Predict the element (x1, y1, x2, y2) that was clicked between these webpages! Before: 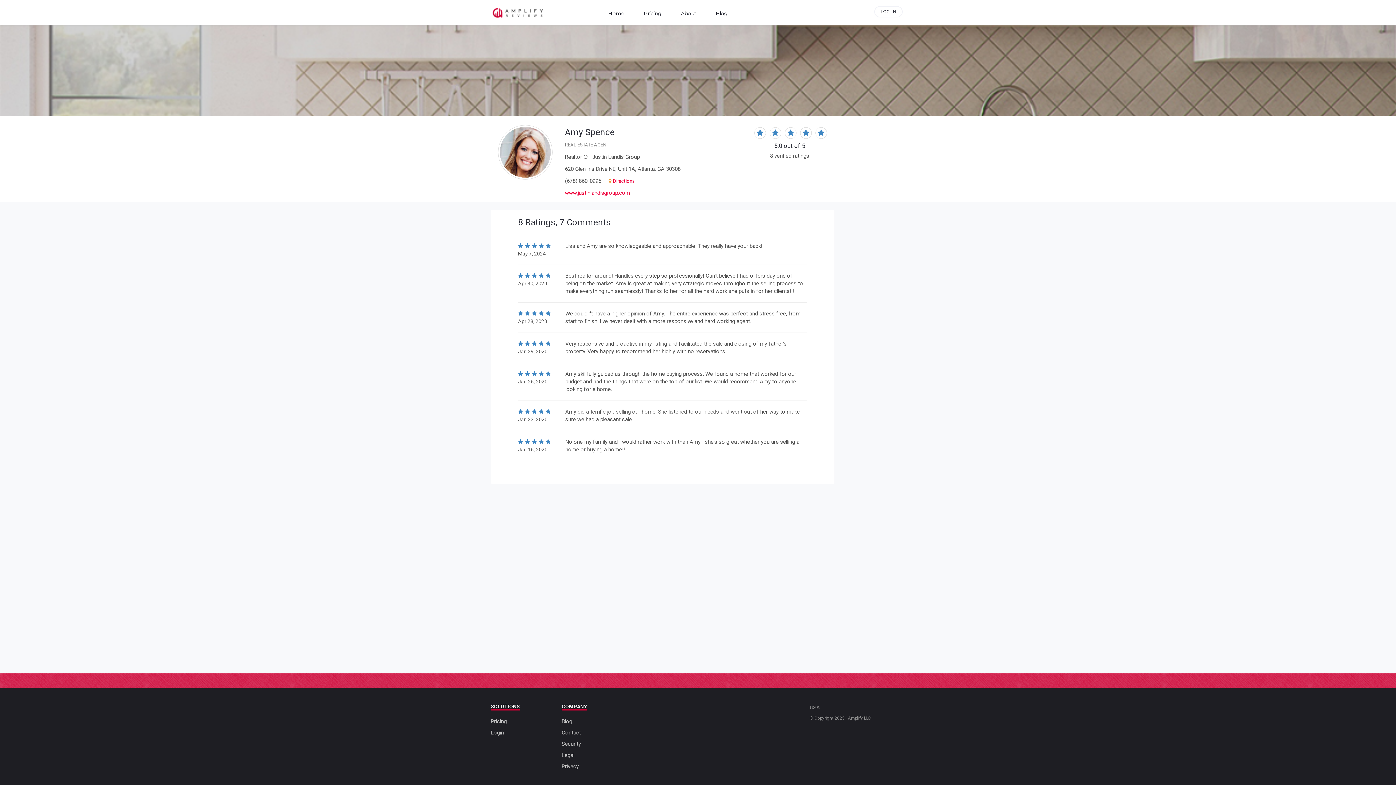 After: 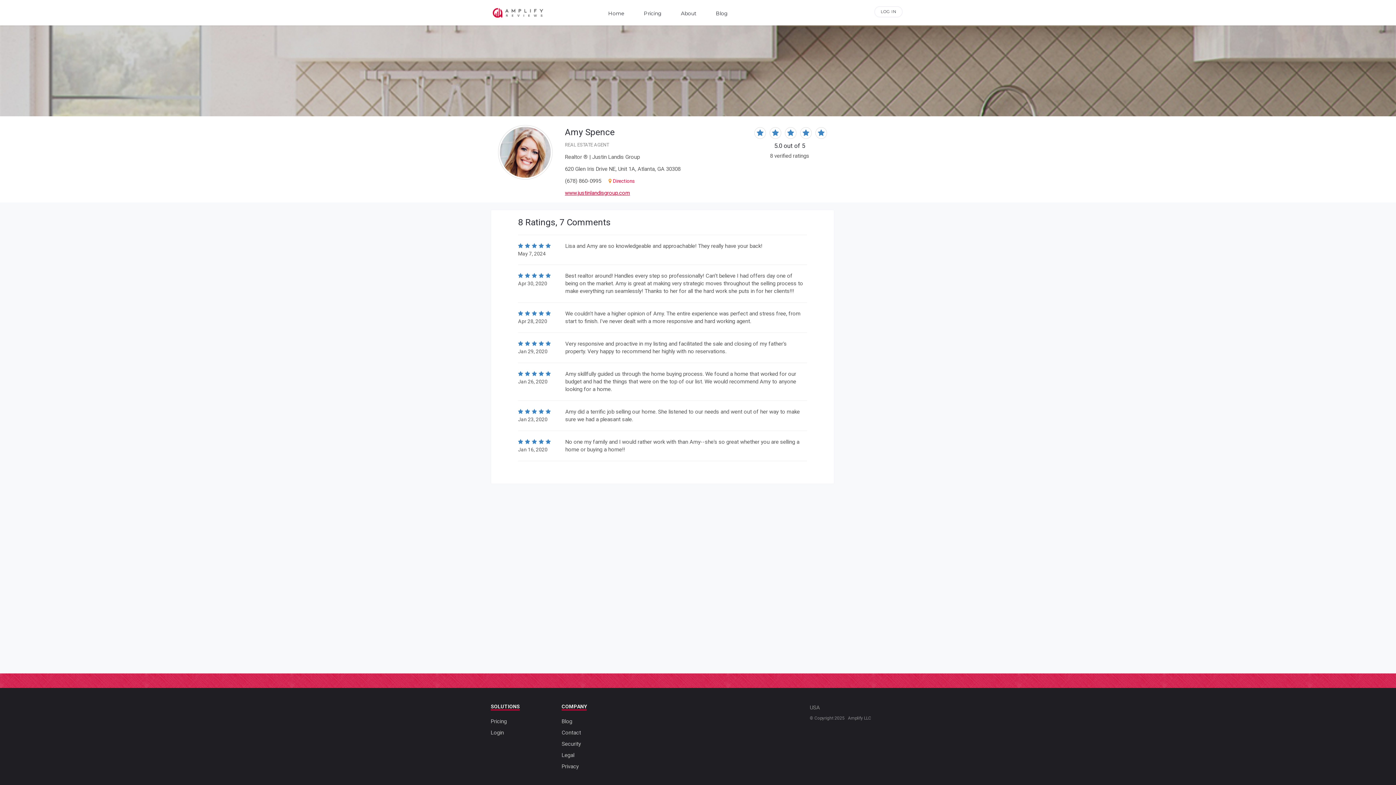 Action: label: www.justinlandisgroup.com bbox: (565, 189, 630, 196)